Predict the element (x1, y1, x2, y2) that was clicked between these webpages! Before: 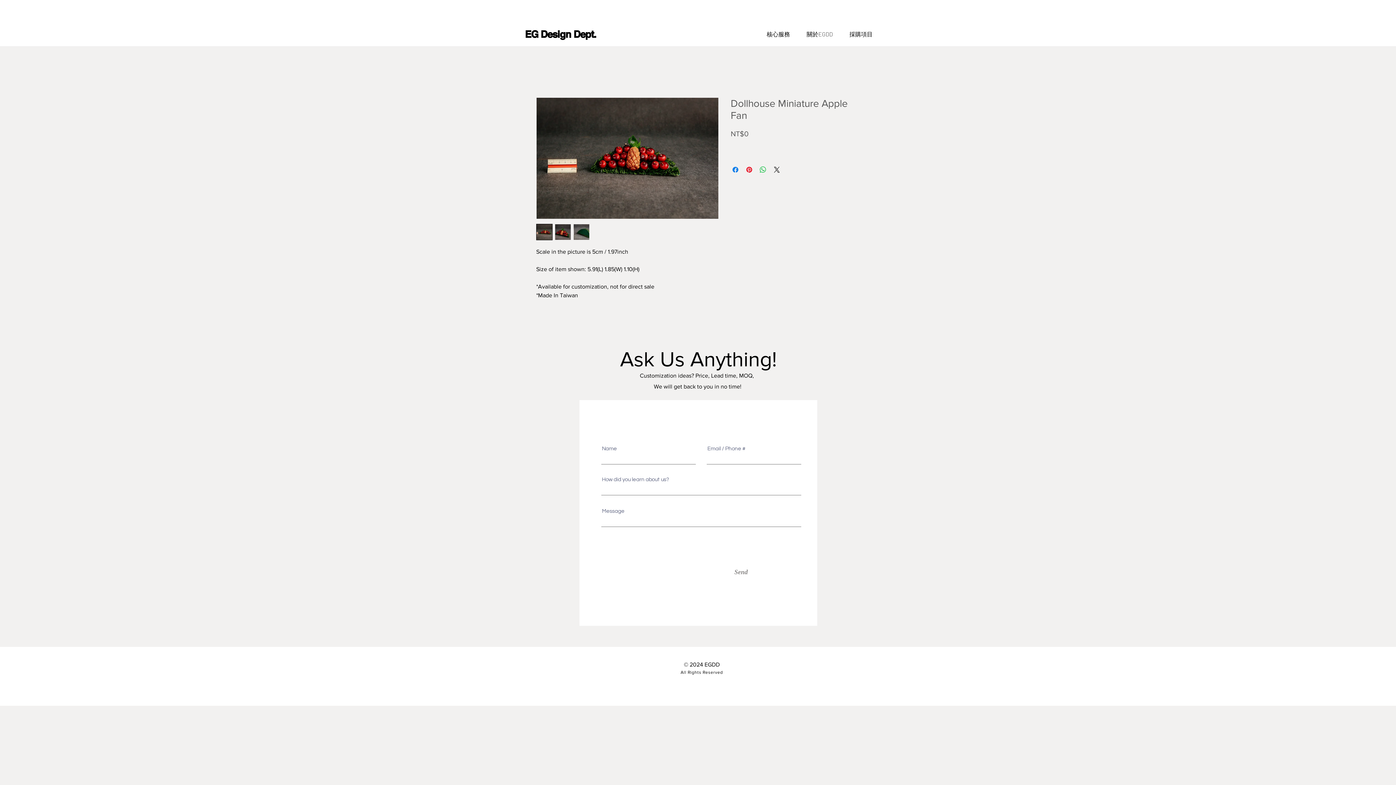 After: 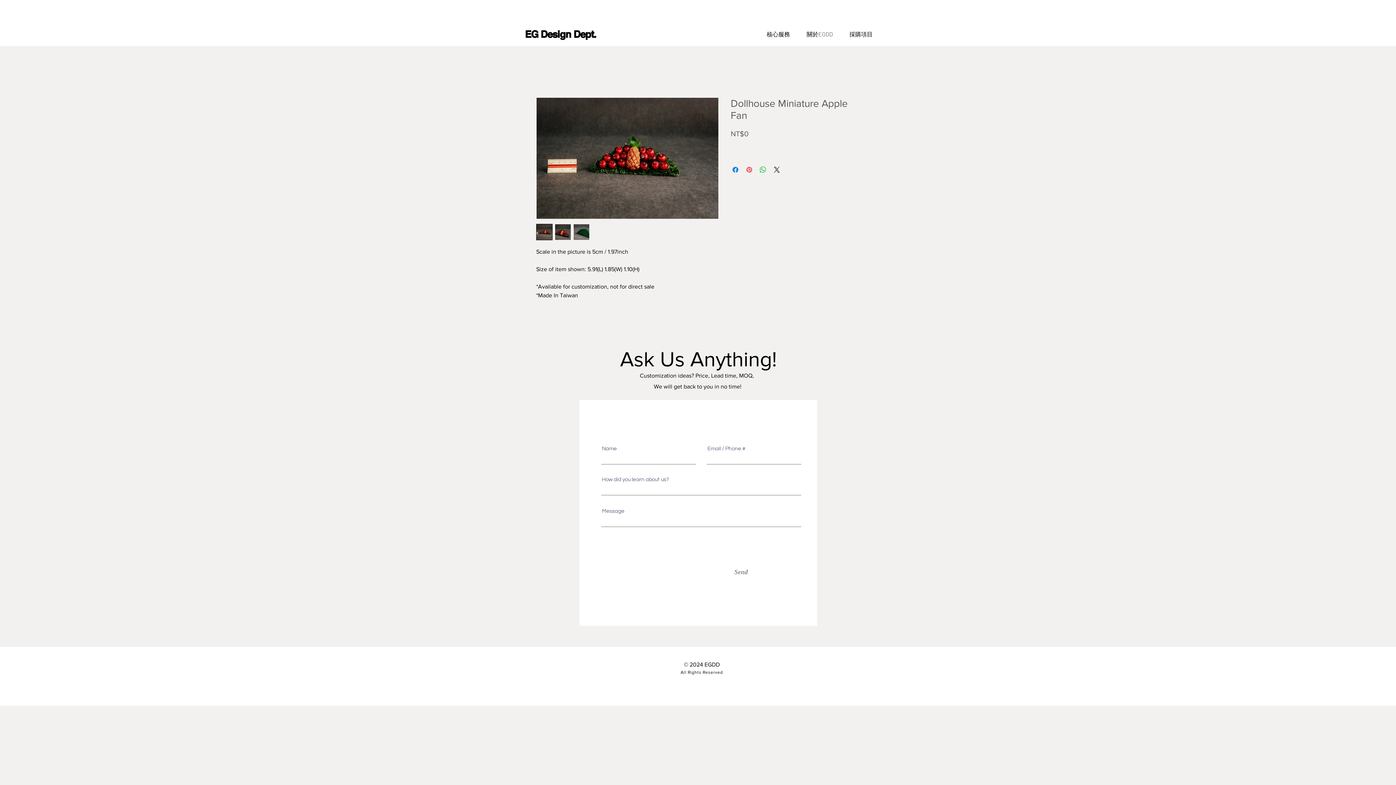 Action: bbox: (745, 165, 753, 174) label: 在 Pinterest 上展示